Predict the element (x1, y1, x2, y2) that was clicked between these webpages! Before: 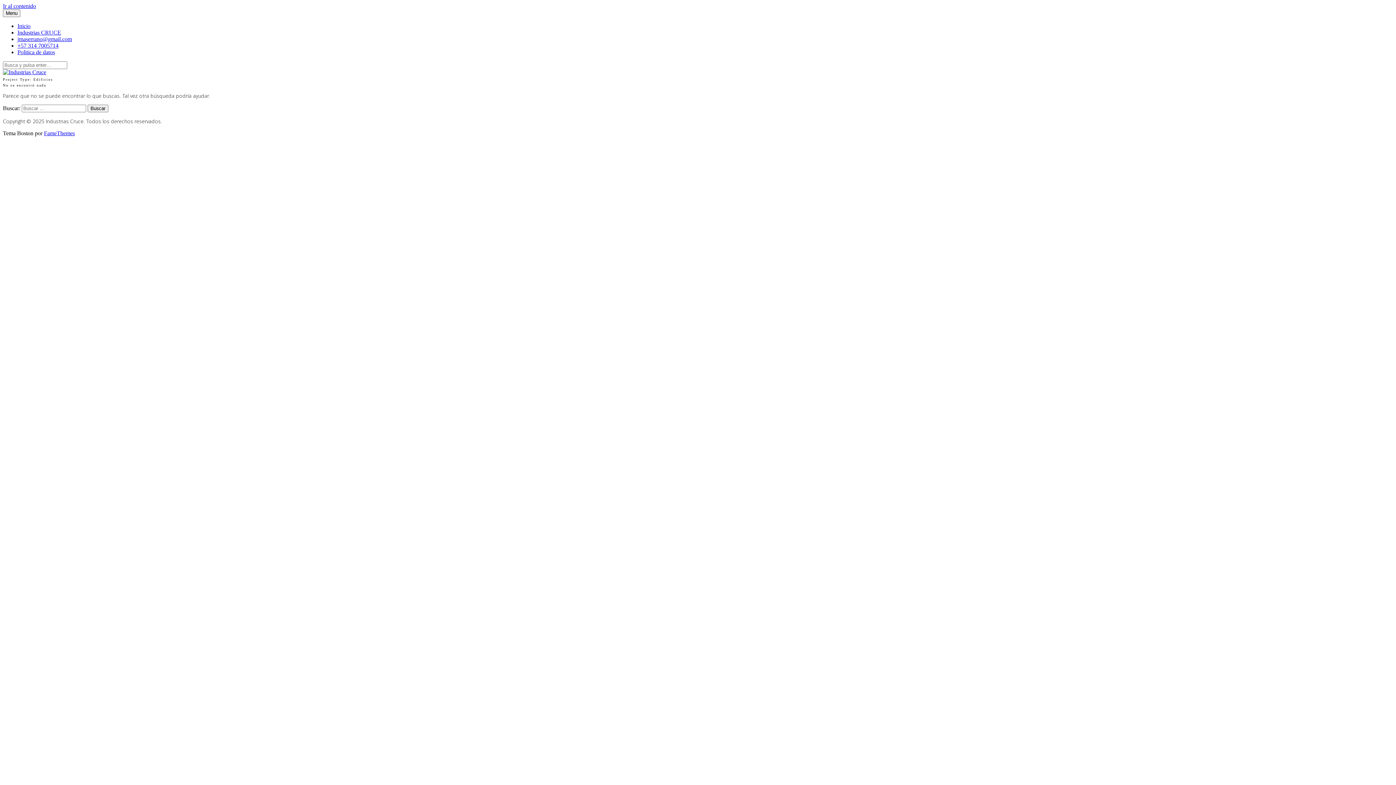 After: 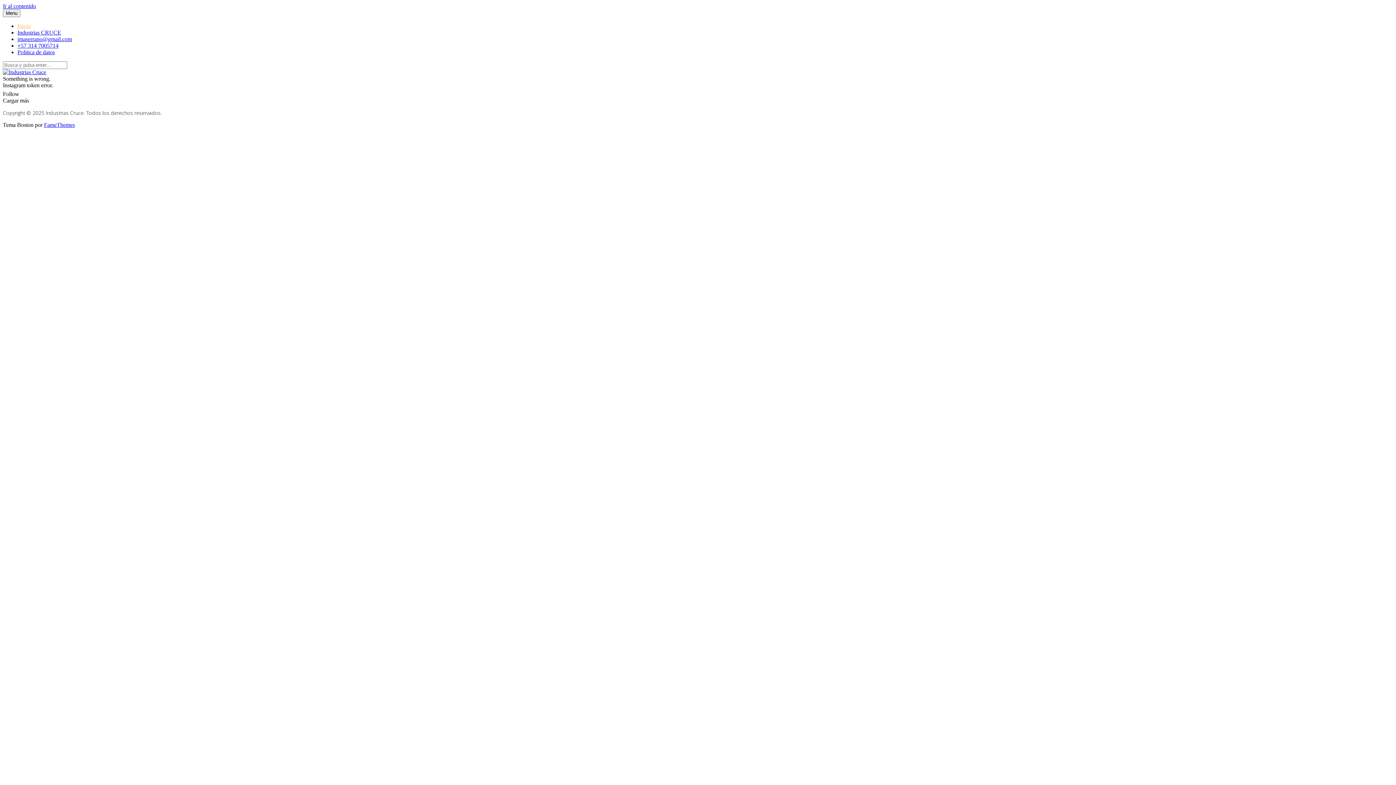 Action: bbox: (2, 69, 46, 75)